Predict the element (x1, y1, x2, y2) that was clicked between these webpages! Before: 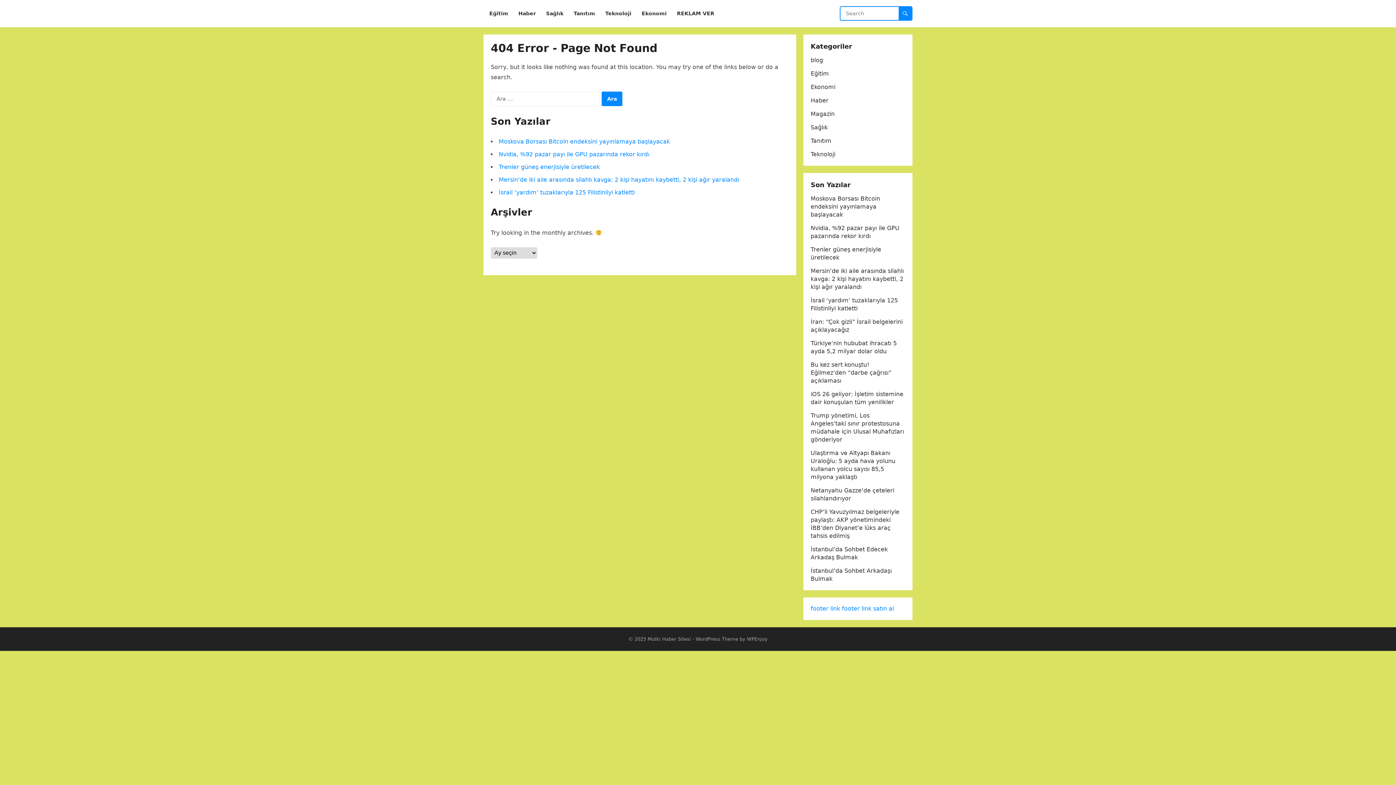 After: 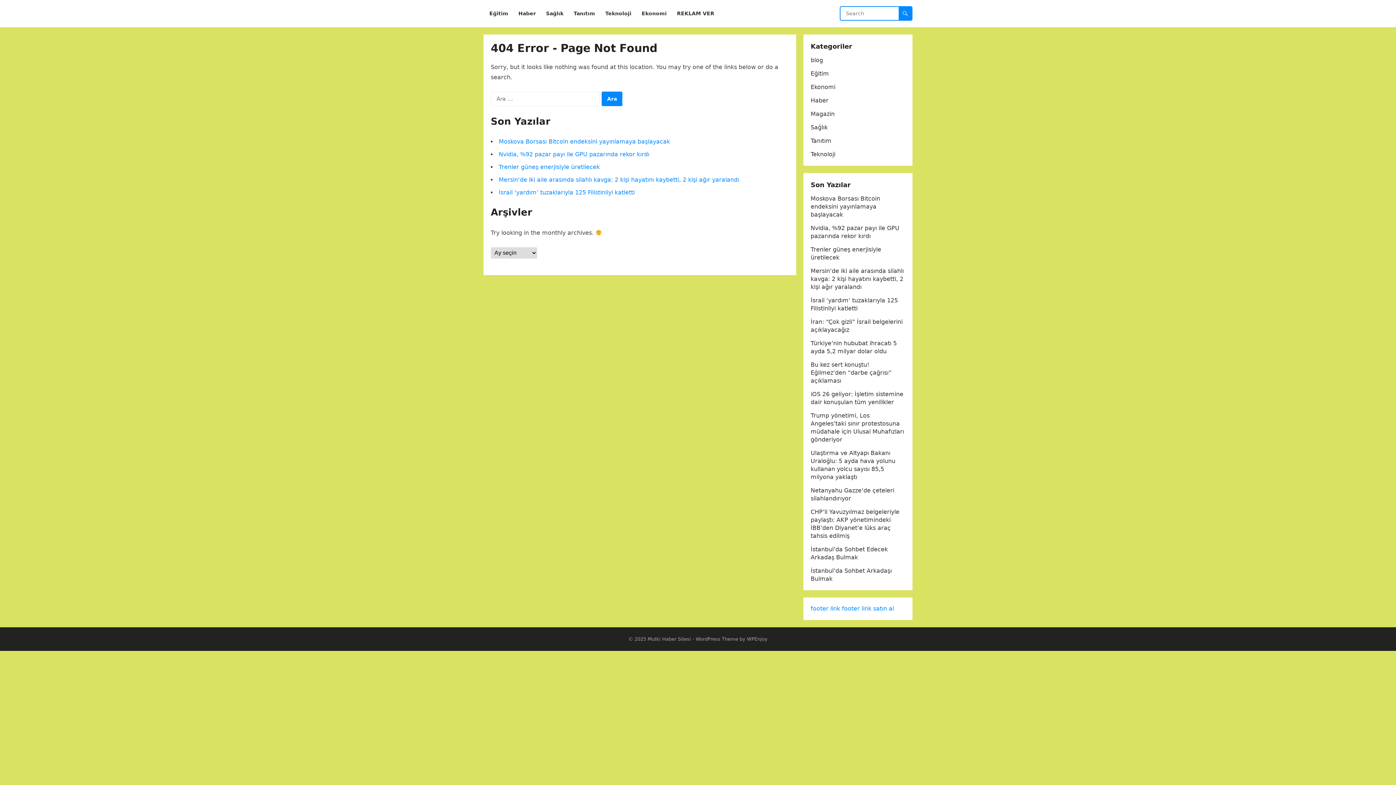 Action: bbox: (810, 605, 840, 612) label: footer link